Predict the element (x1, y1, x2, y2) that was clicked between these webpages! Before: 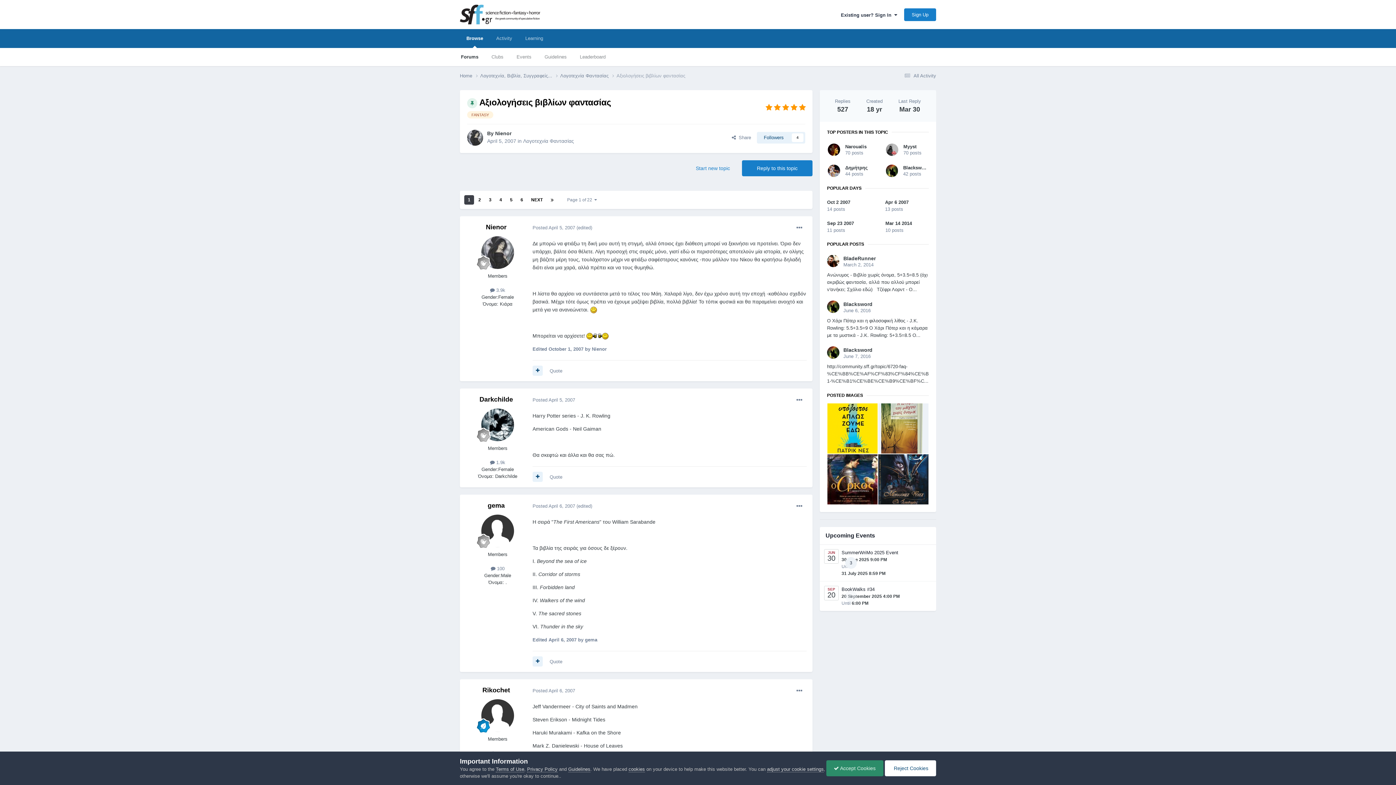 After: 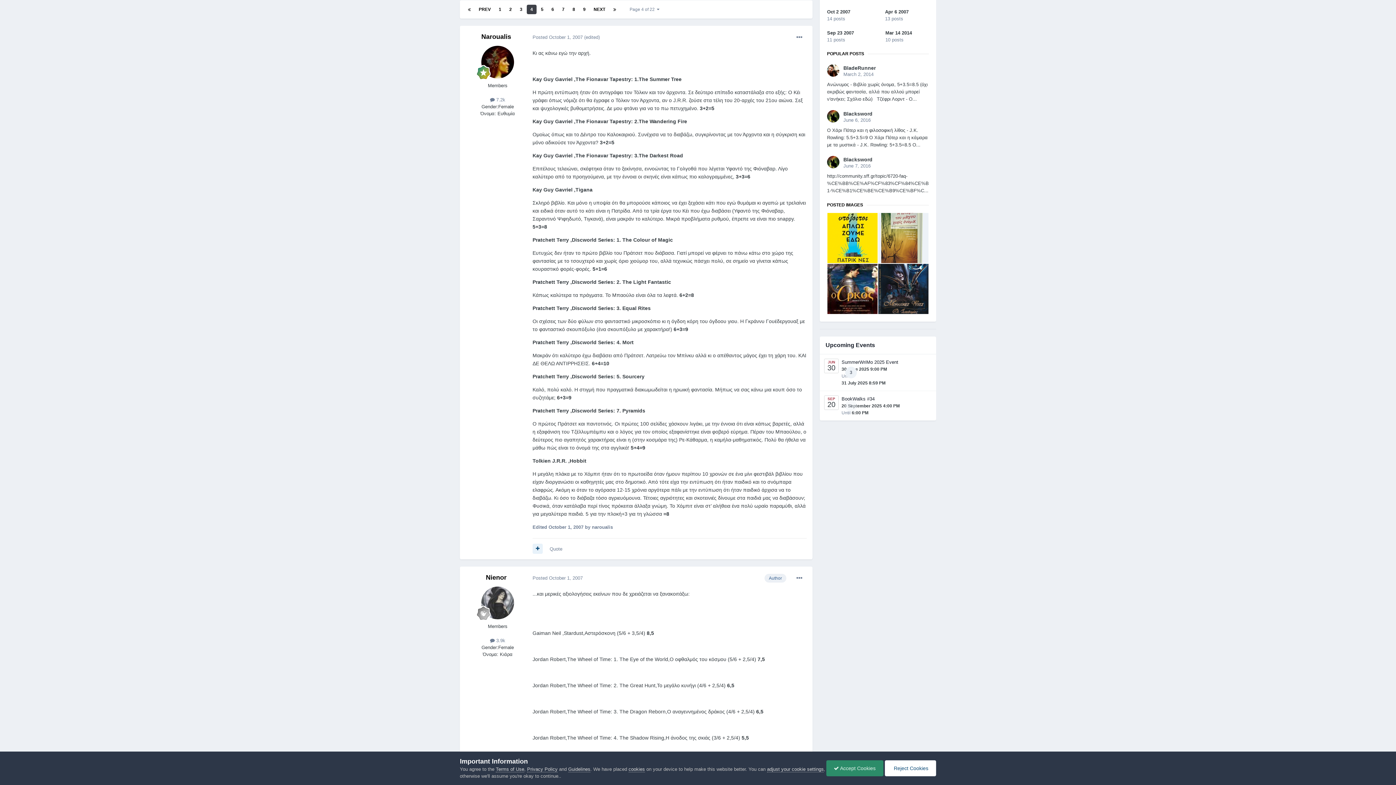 Action: bbox: (496, 195, 505, 204) label: 4